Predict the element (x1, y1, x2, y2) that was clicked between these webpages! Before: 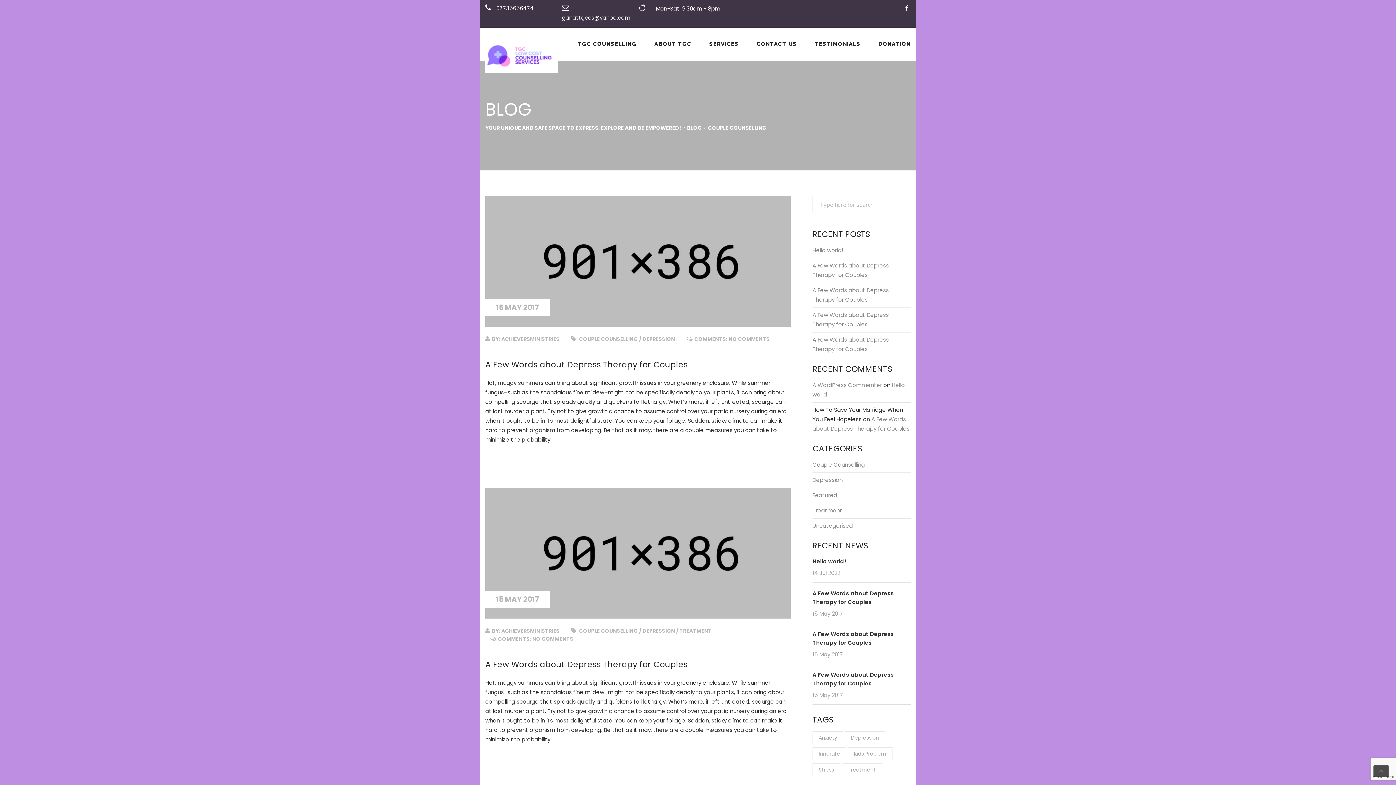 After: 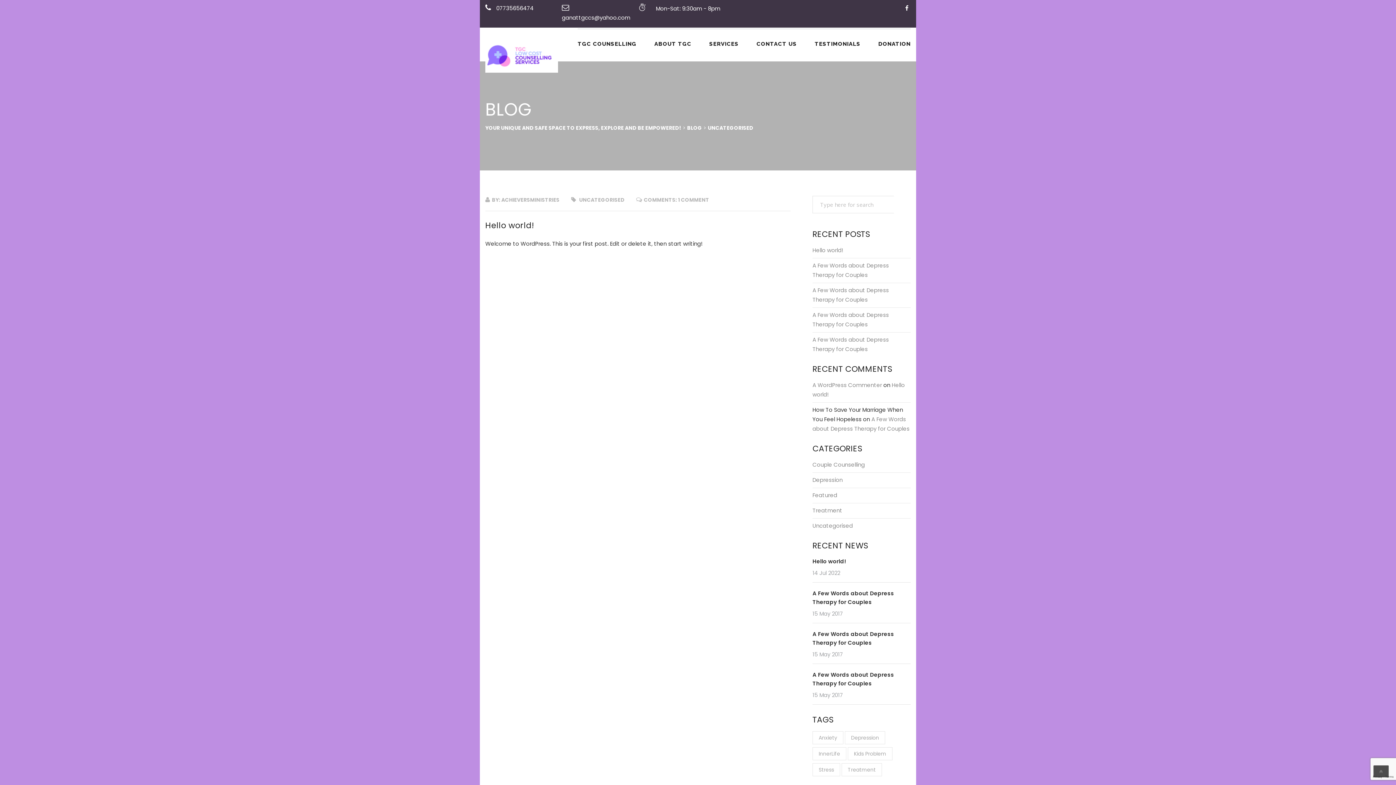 Action: bbox: (812, 522, 853, 529) label: Uncategorised